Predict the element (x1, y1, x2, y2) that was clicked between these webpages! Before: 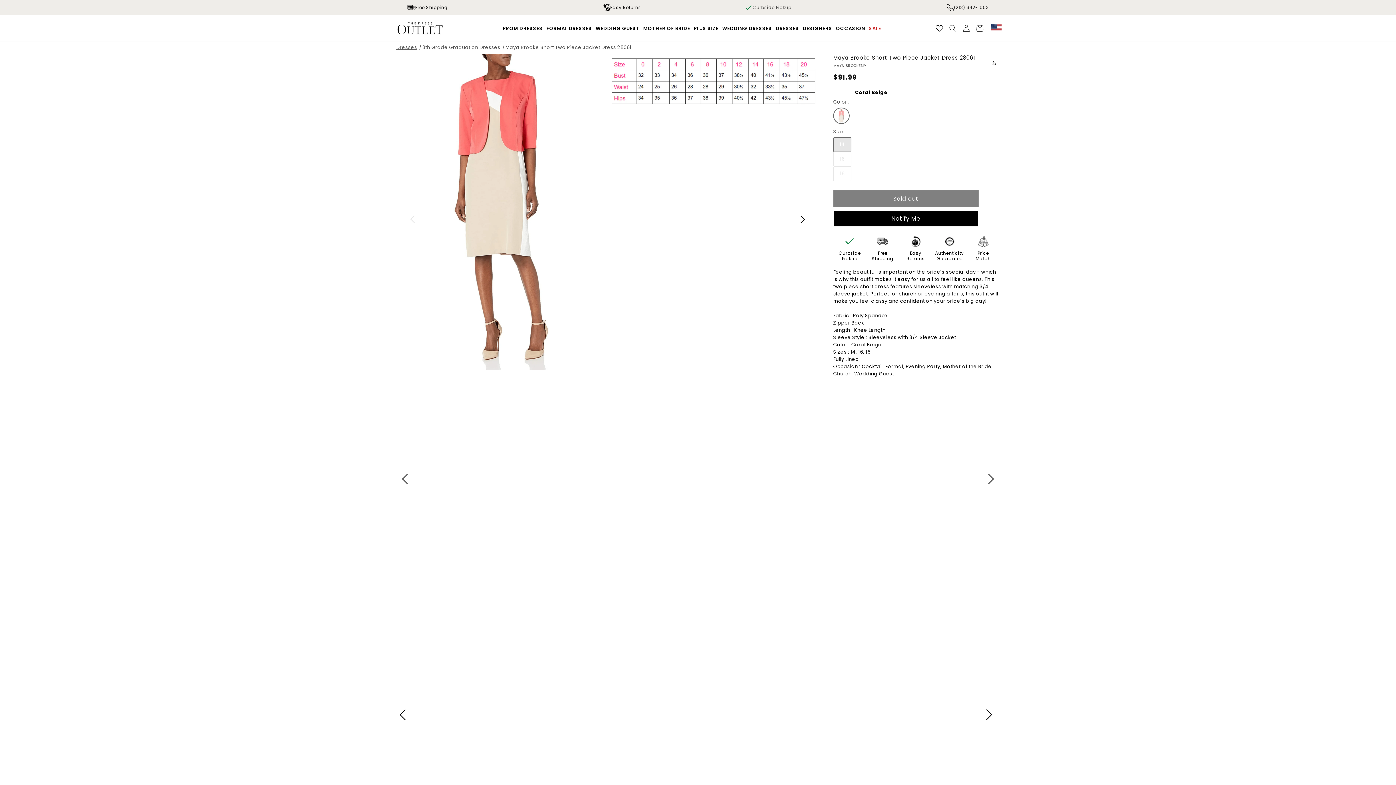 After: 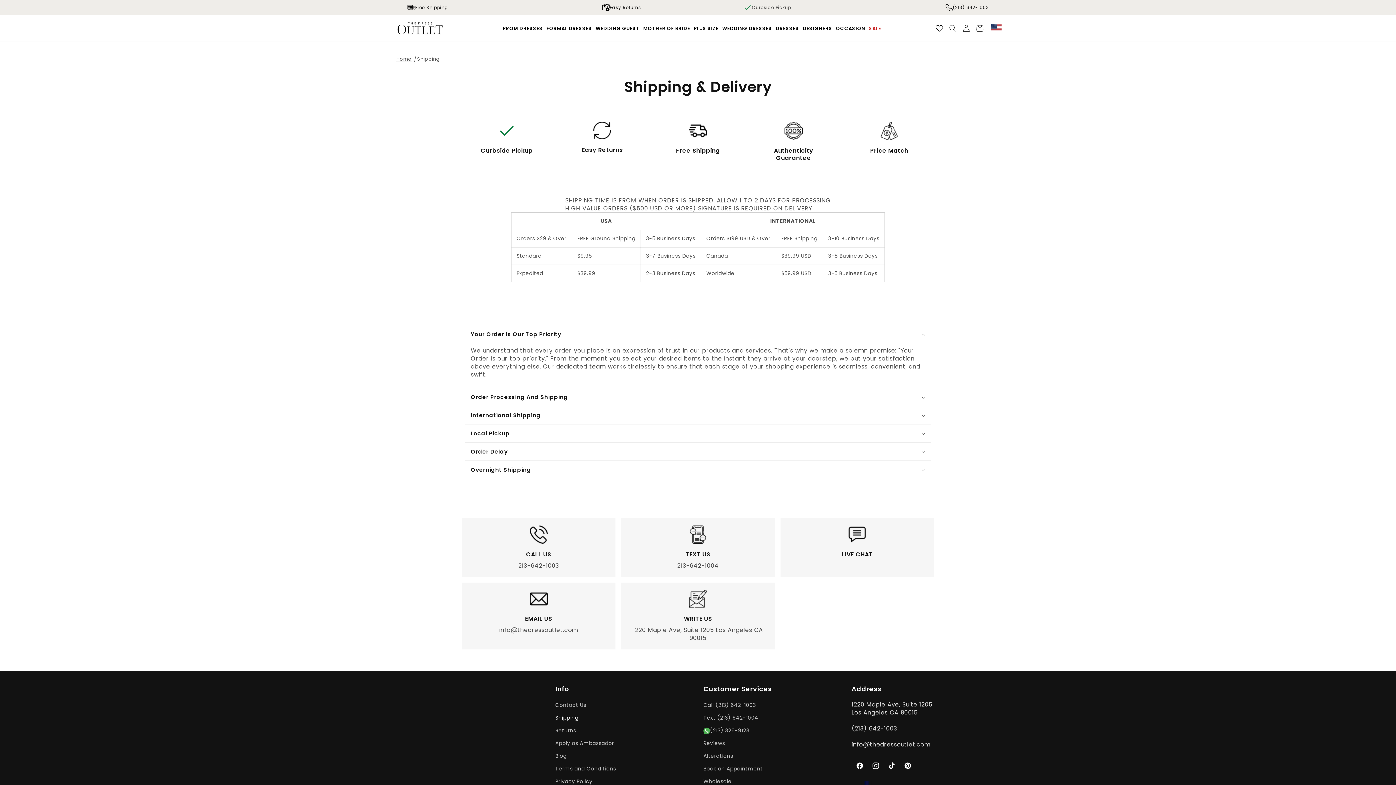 Action: bbox: (866, 236, 899, 261) label: Free Shipping